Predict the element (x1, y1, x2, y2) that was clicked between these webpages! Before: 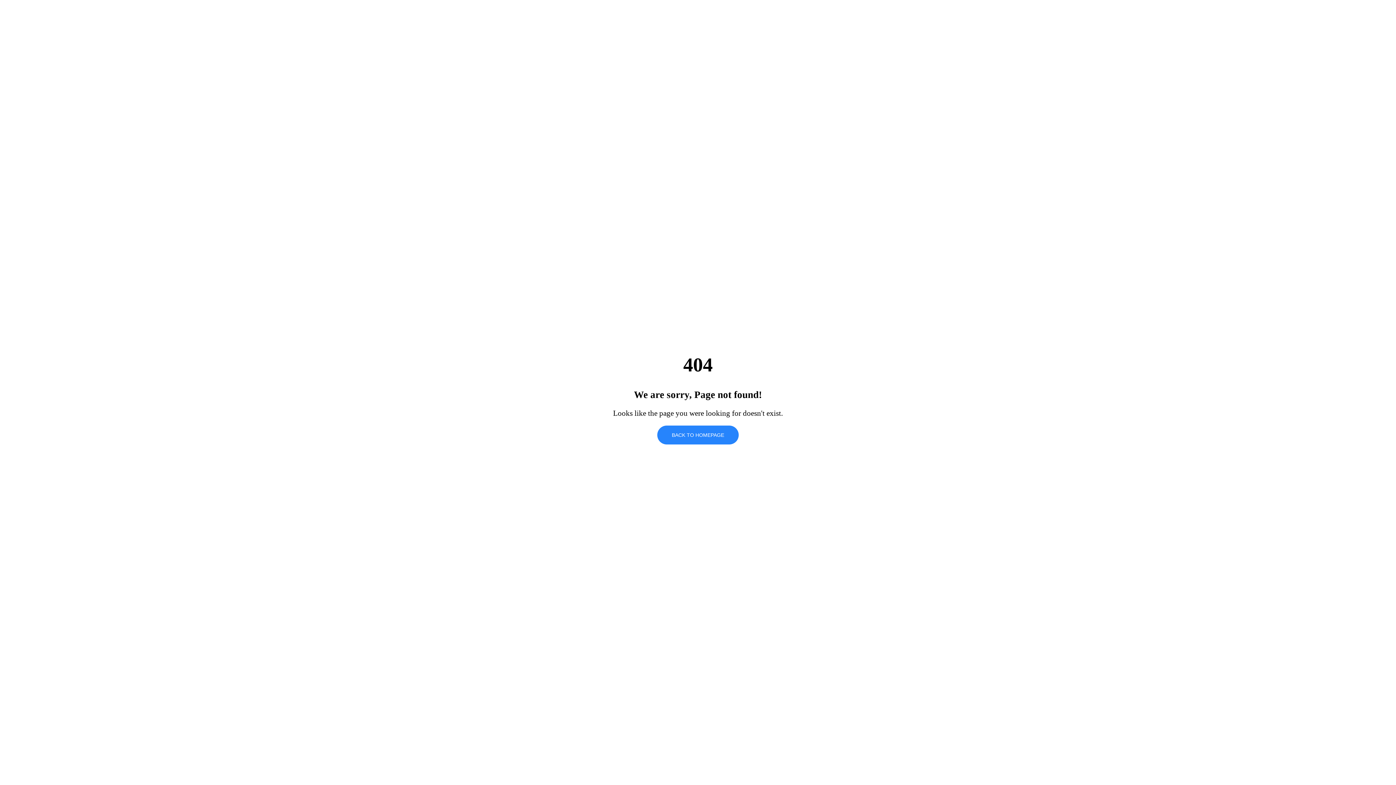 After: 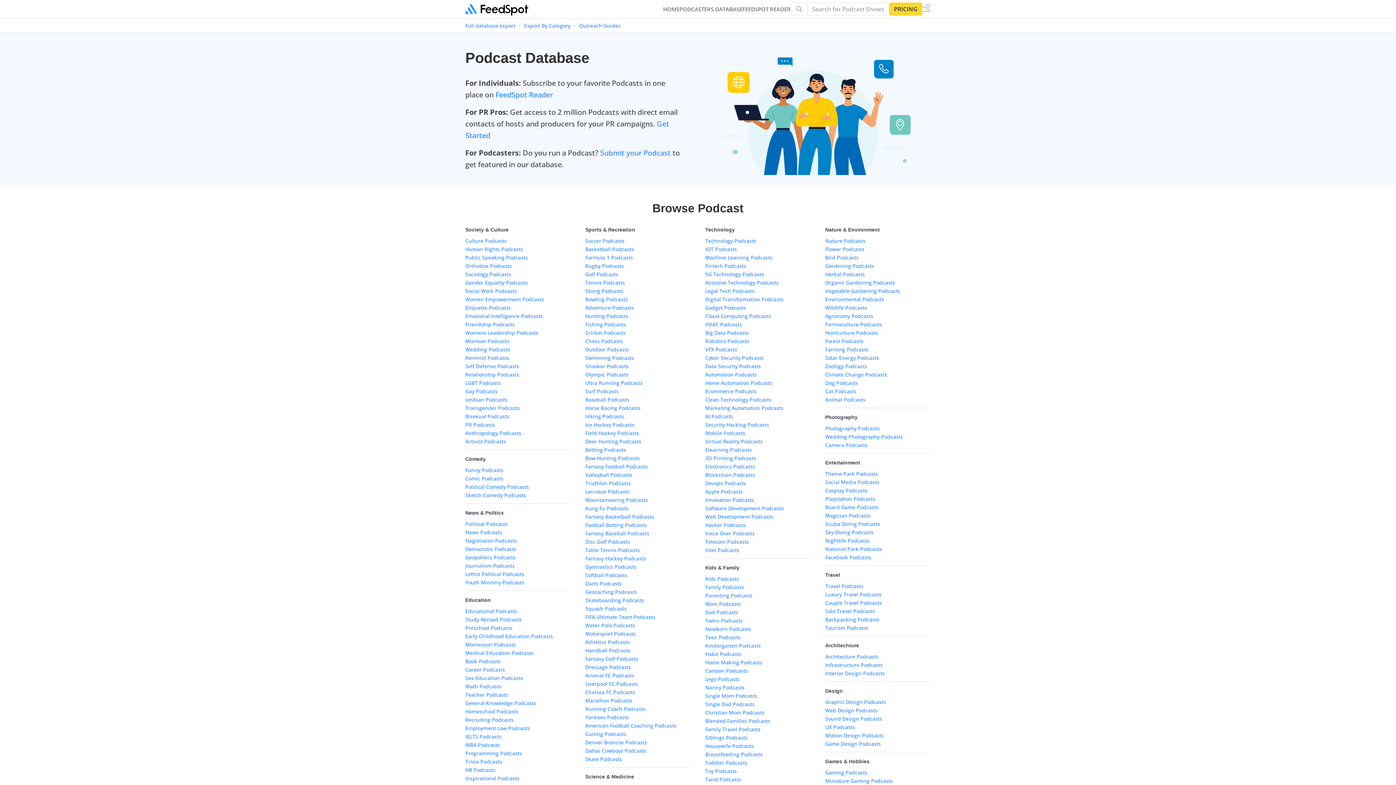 Action: label: BACK TO HOMEPAGE bbox: (657, 425, 738, 444)